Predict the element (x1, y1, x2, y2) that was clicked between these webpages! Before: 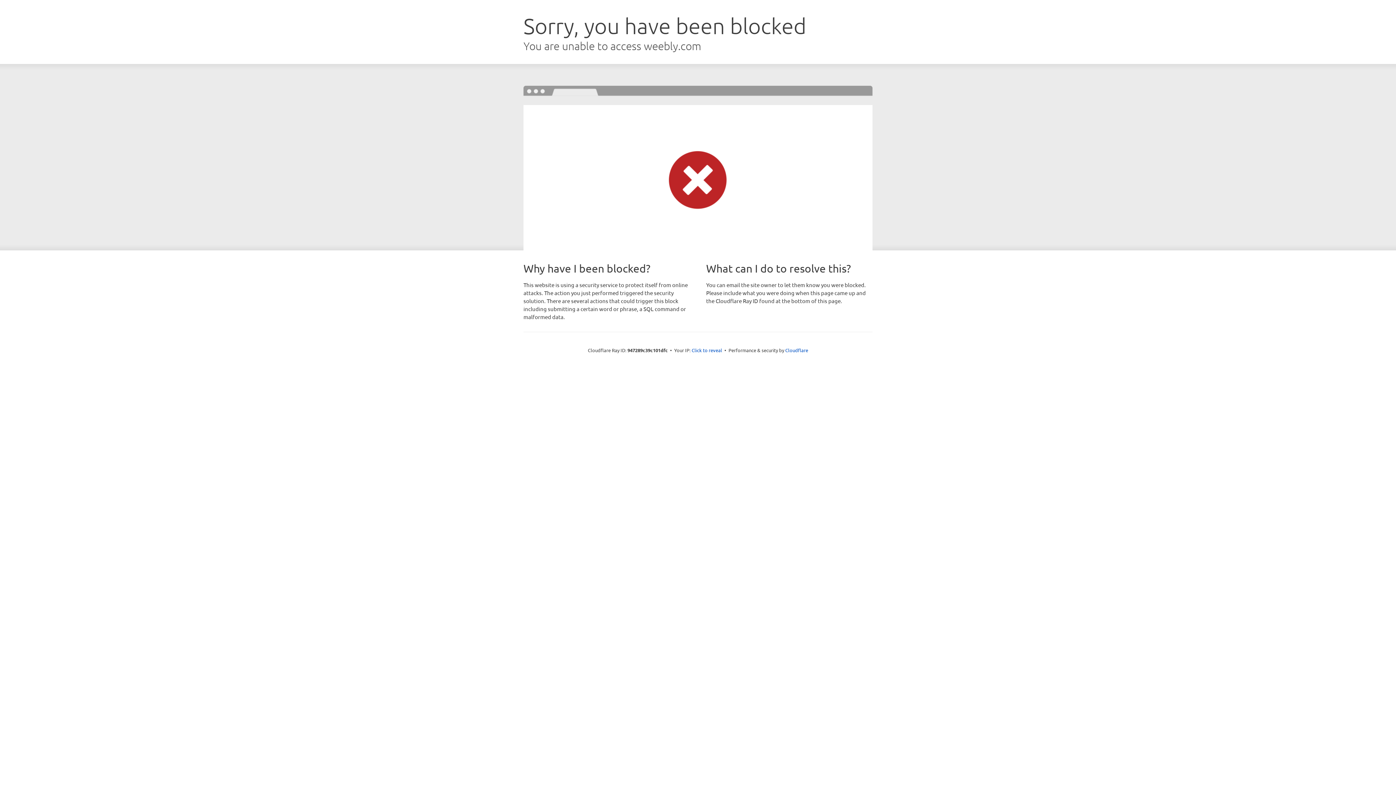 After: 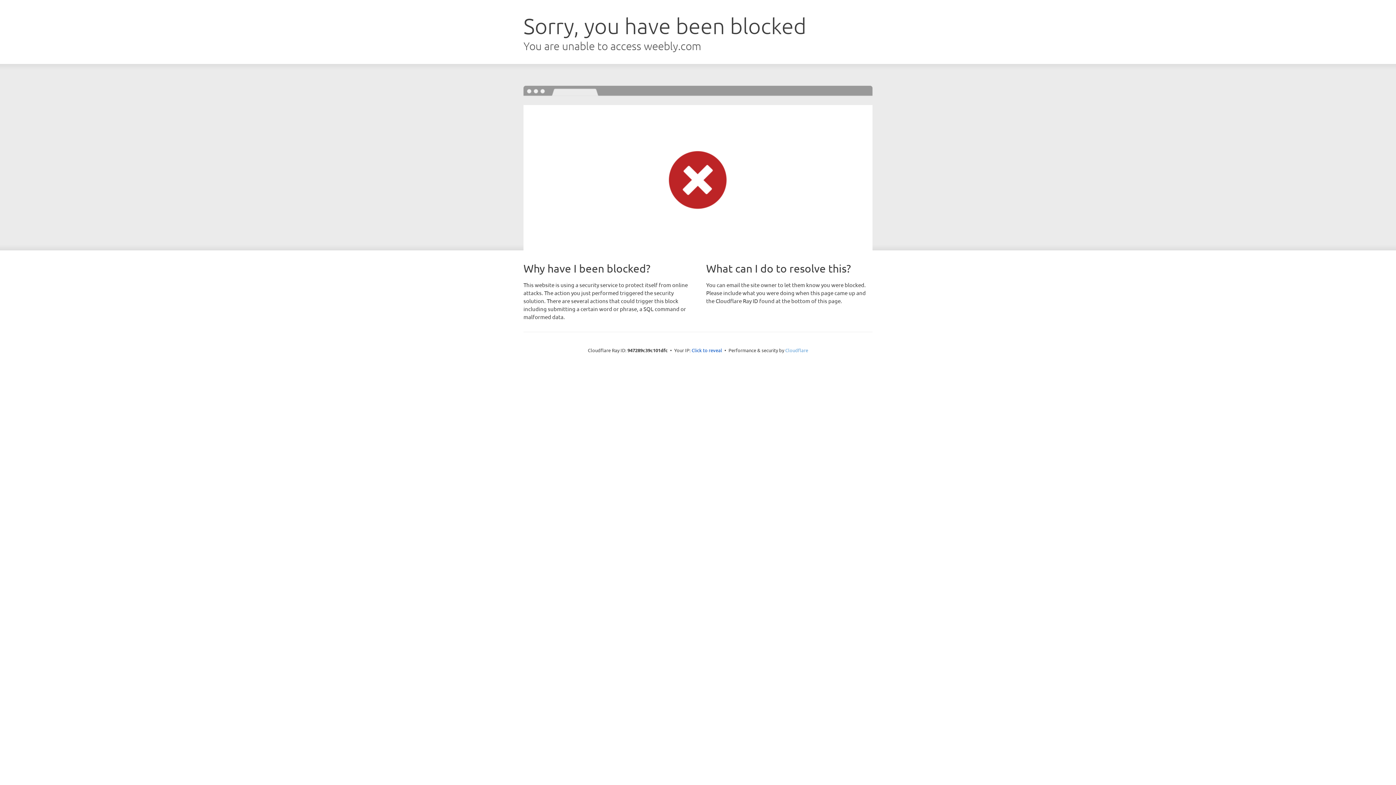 Action: label: Cloudflare bbox: (785, 347, 808, 353)